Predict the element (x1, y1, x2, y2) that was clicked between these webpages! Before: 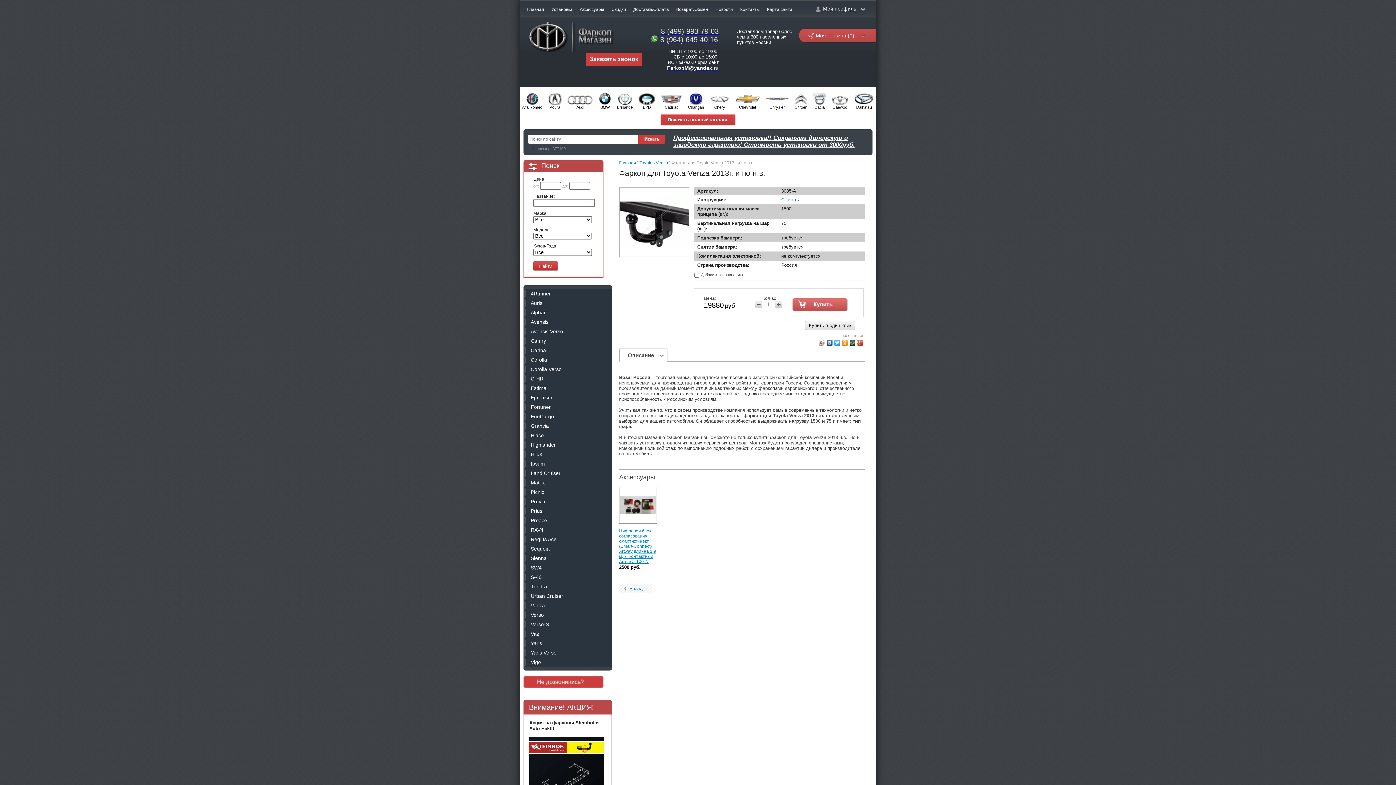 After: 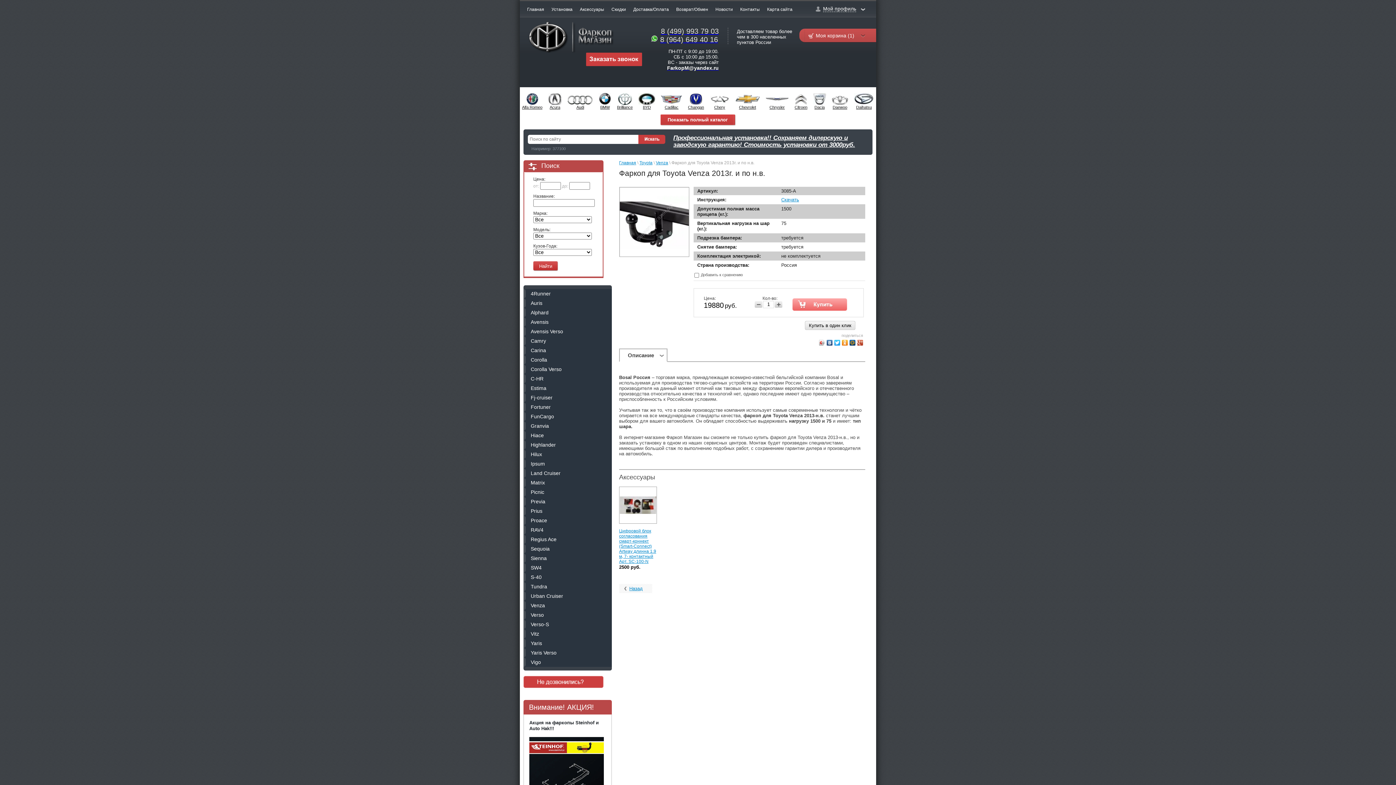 Action: bbox: (792, 298, 848, 311)